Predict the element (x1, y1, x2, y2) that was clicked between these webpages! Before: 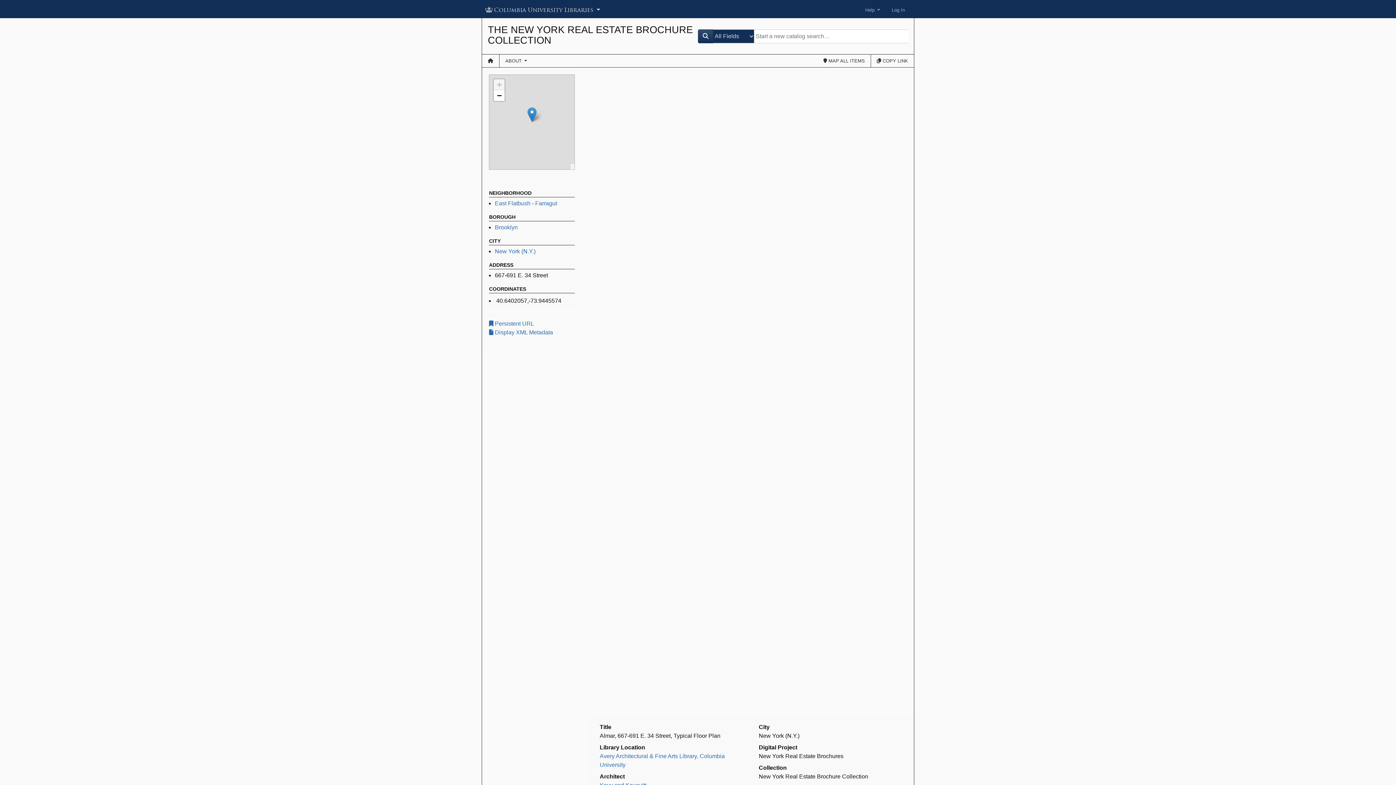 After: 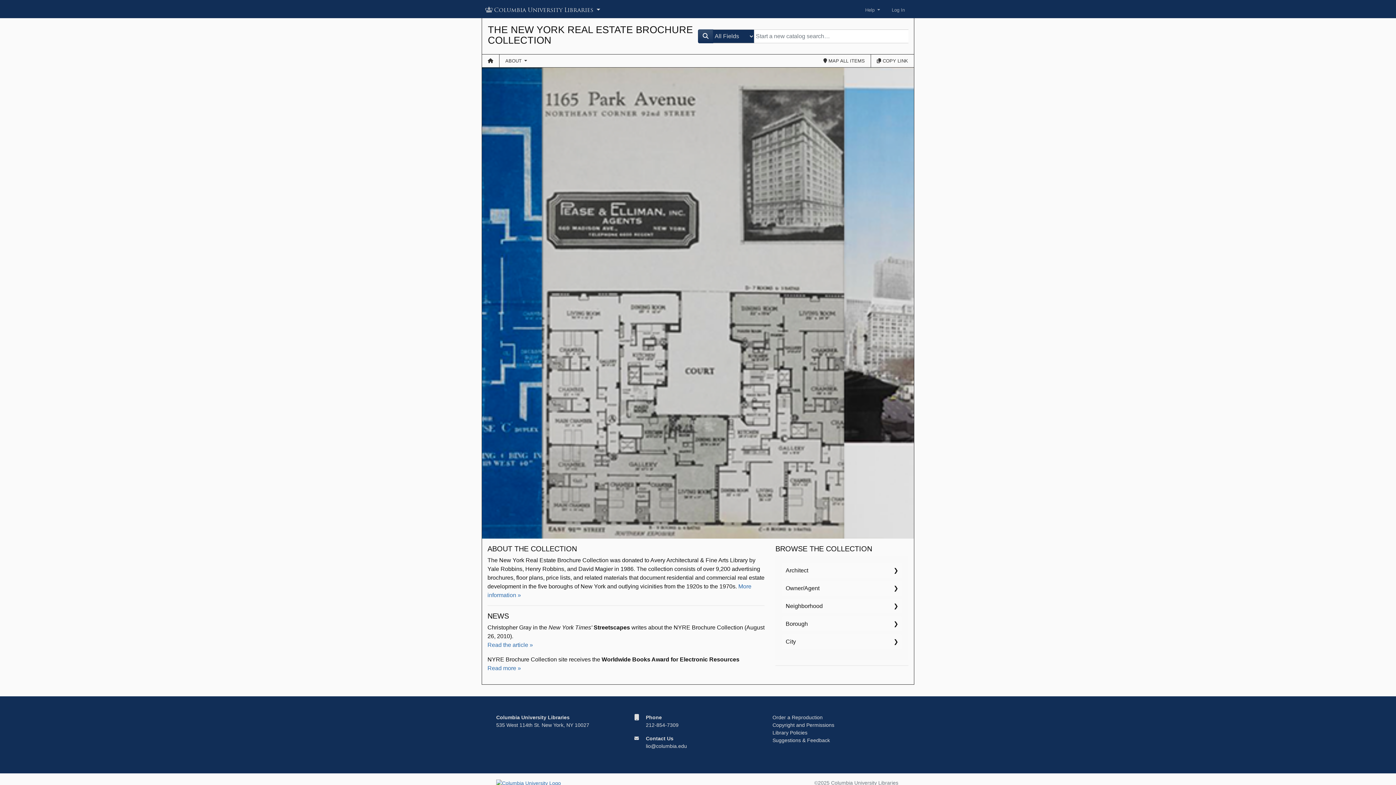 Action: label: THE NEW YORK REAL ESTATE BROCHURE COLLECTION bbox: (488, 21, 698, 50)